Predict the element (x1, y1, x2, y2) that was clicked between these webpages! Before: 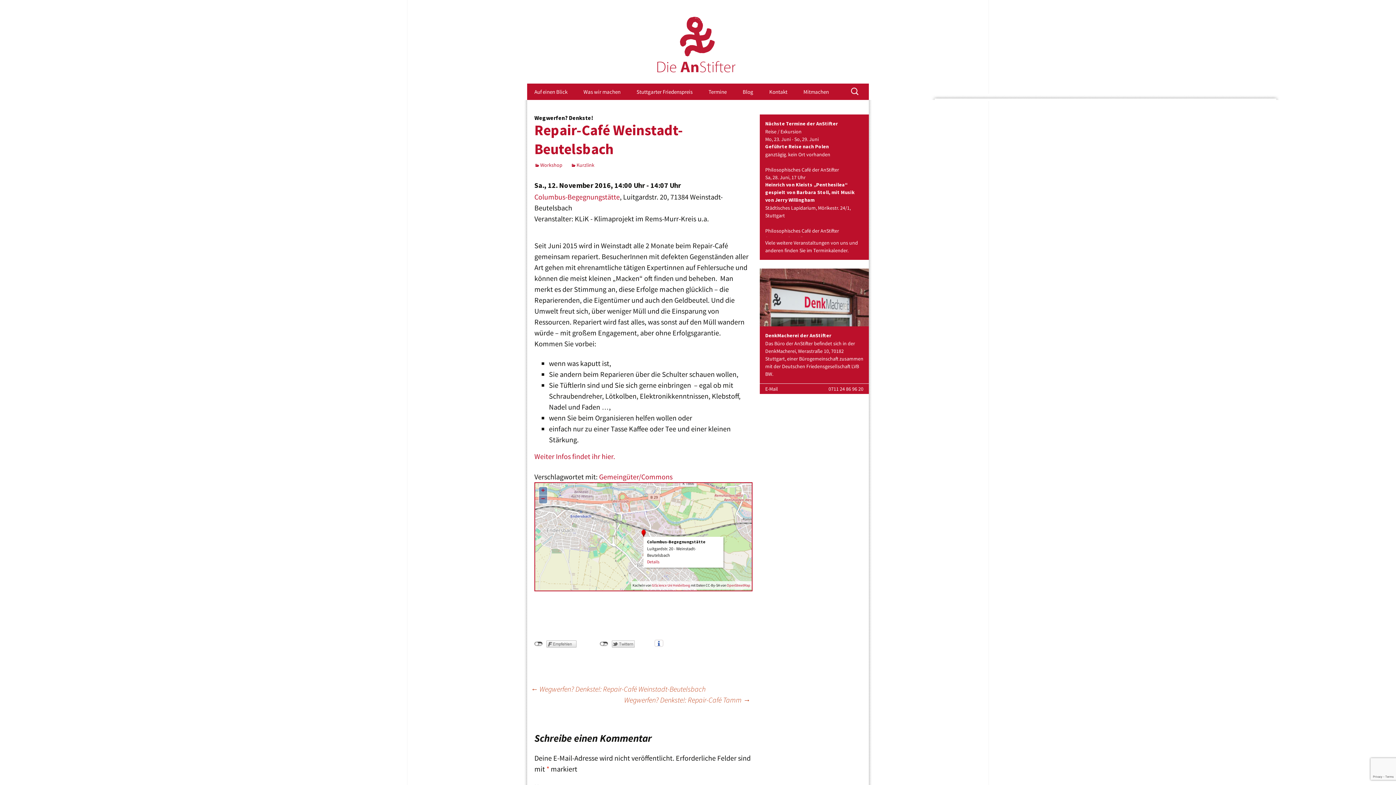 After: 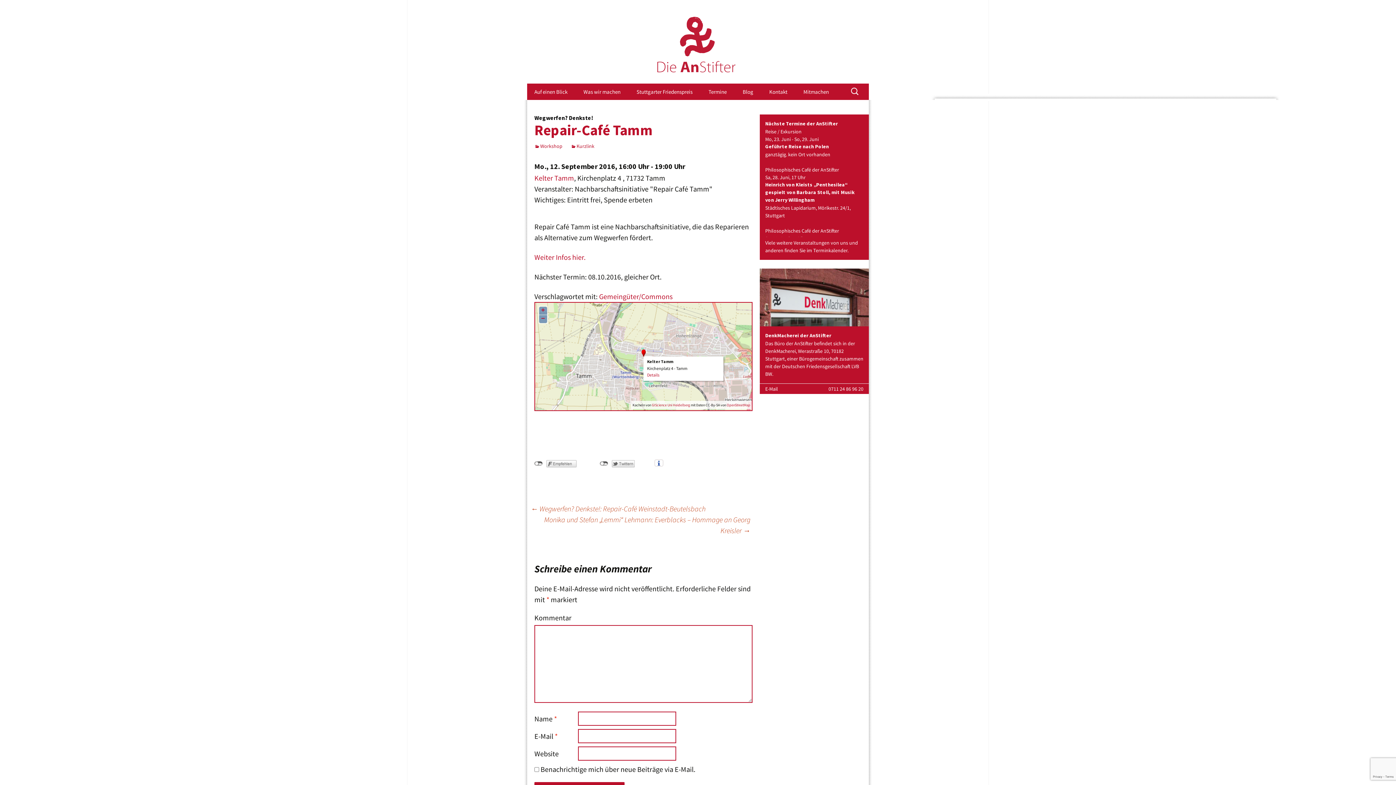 Action: label: Wegwerfen? Denkste!: Repair-Café Tamm → bbox: (624, 694, 750, 705)